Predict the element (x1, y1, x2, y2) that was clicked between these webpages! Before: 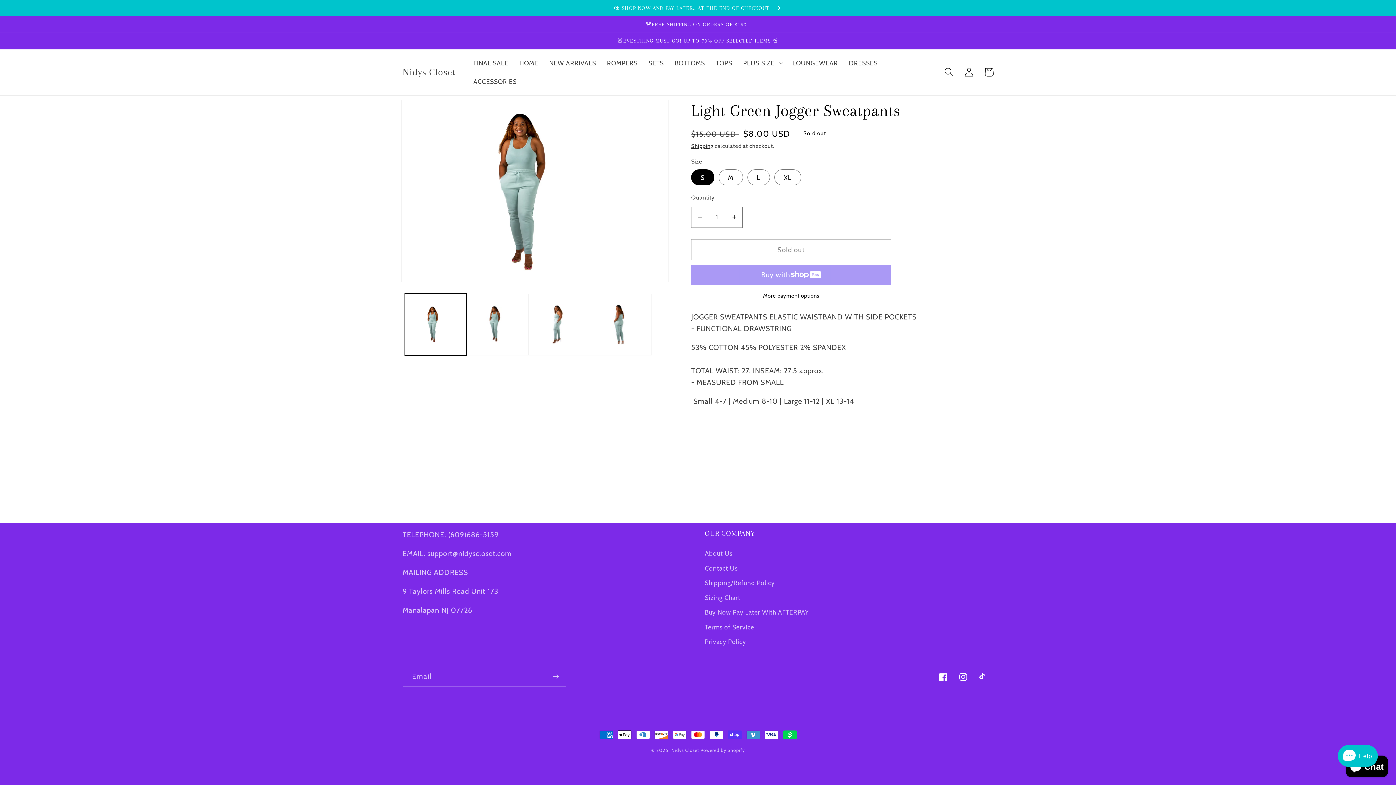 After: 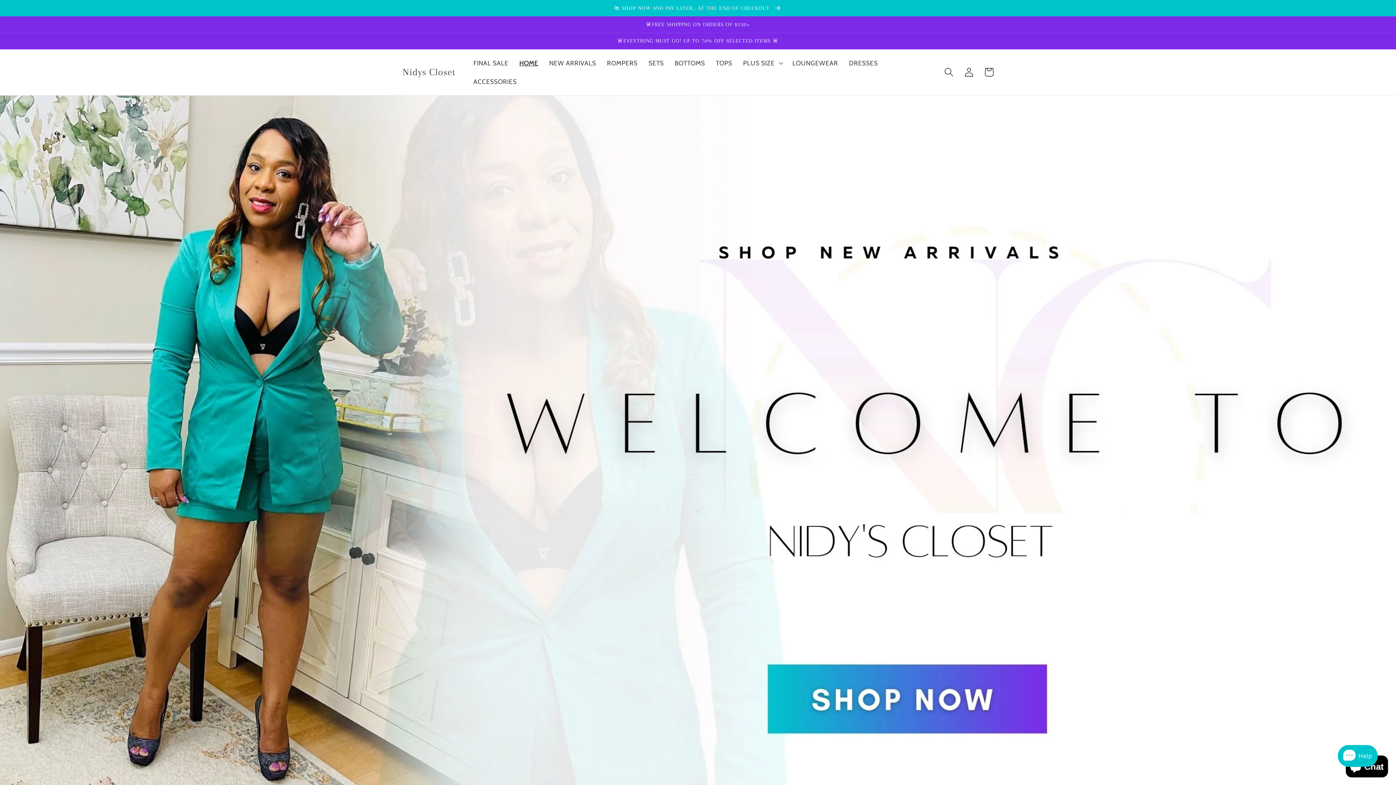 Action: label: HOME bbox: (514, 53, 543, 72)